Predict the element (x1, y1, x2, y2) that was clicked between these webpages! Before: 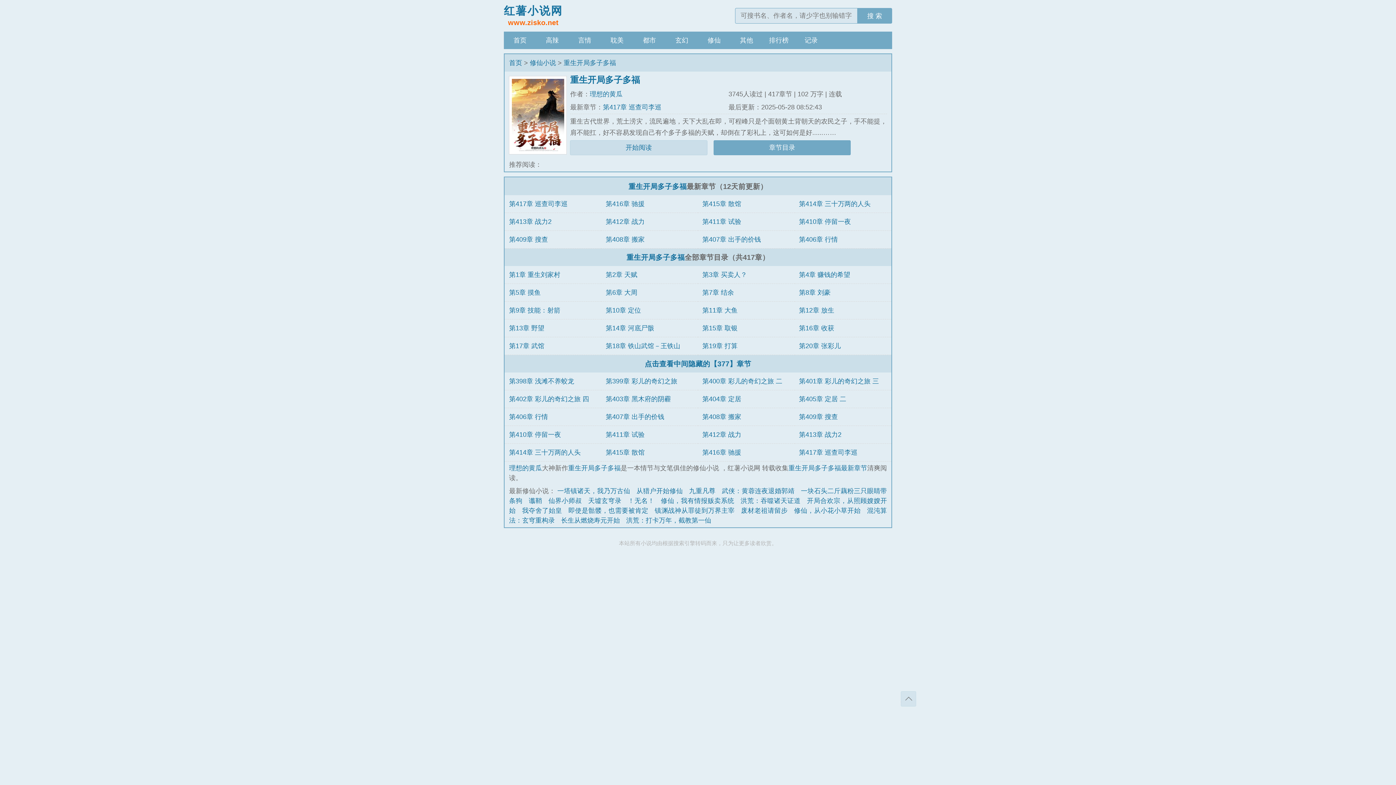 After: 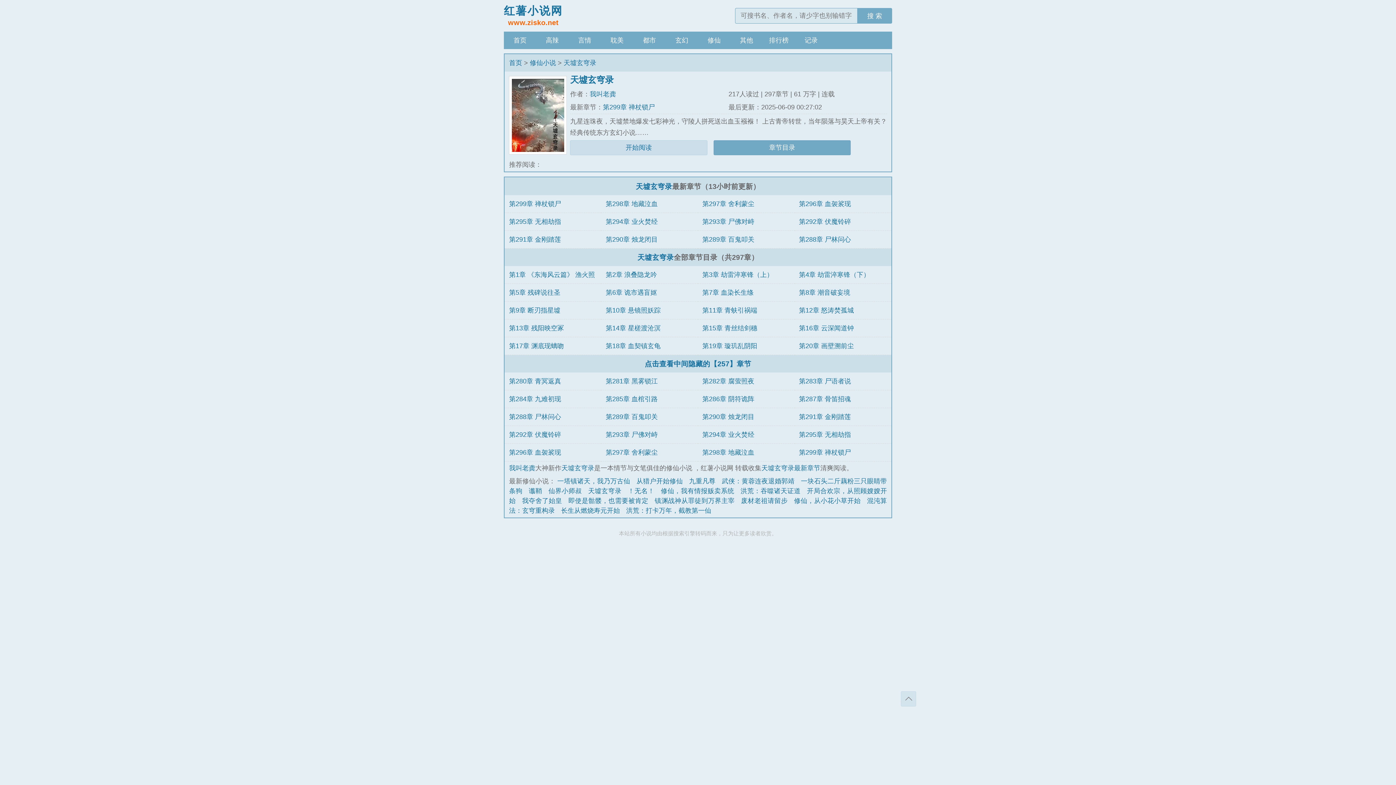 Action: bbox: (588, 497, 621, 504) label: 天墟玄穹录